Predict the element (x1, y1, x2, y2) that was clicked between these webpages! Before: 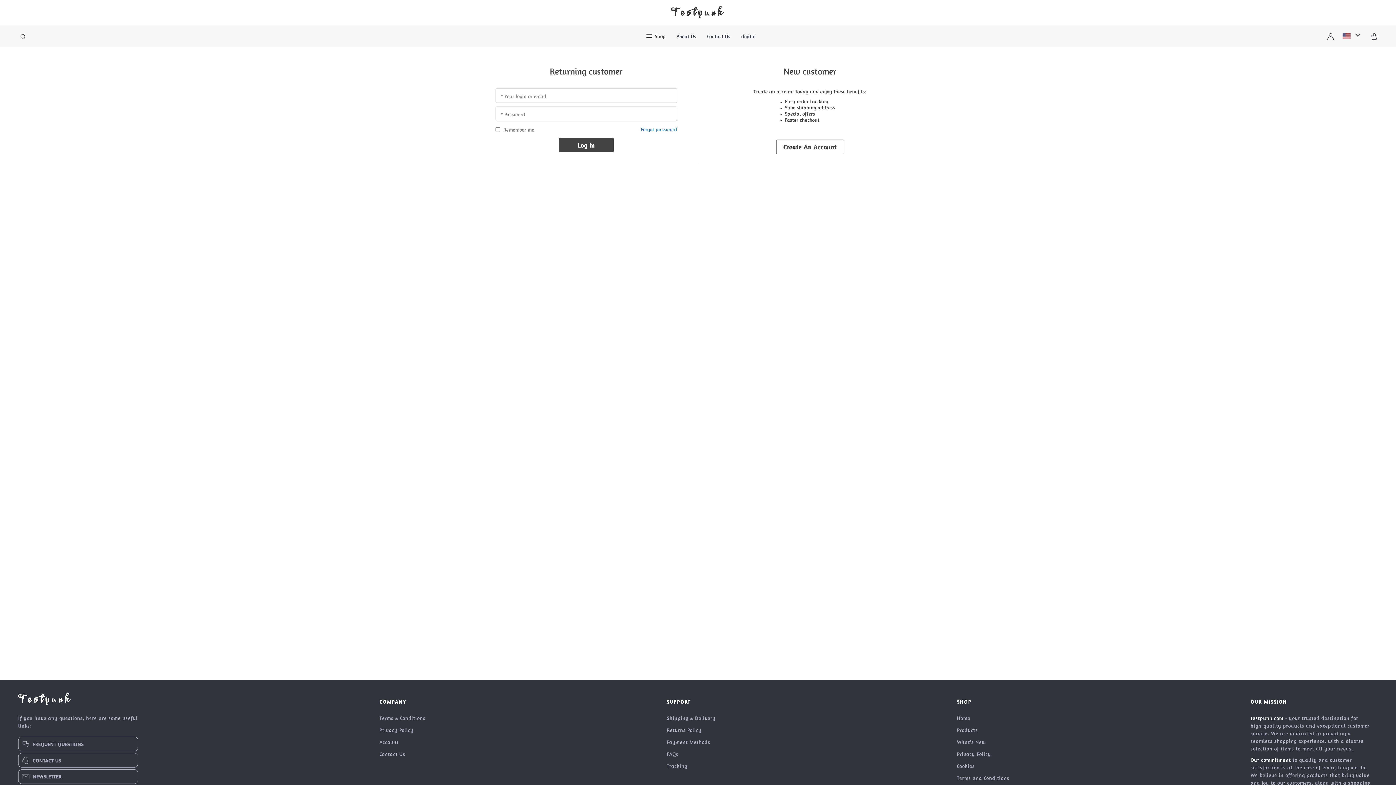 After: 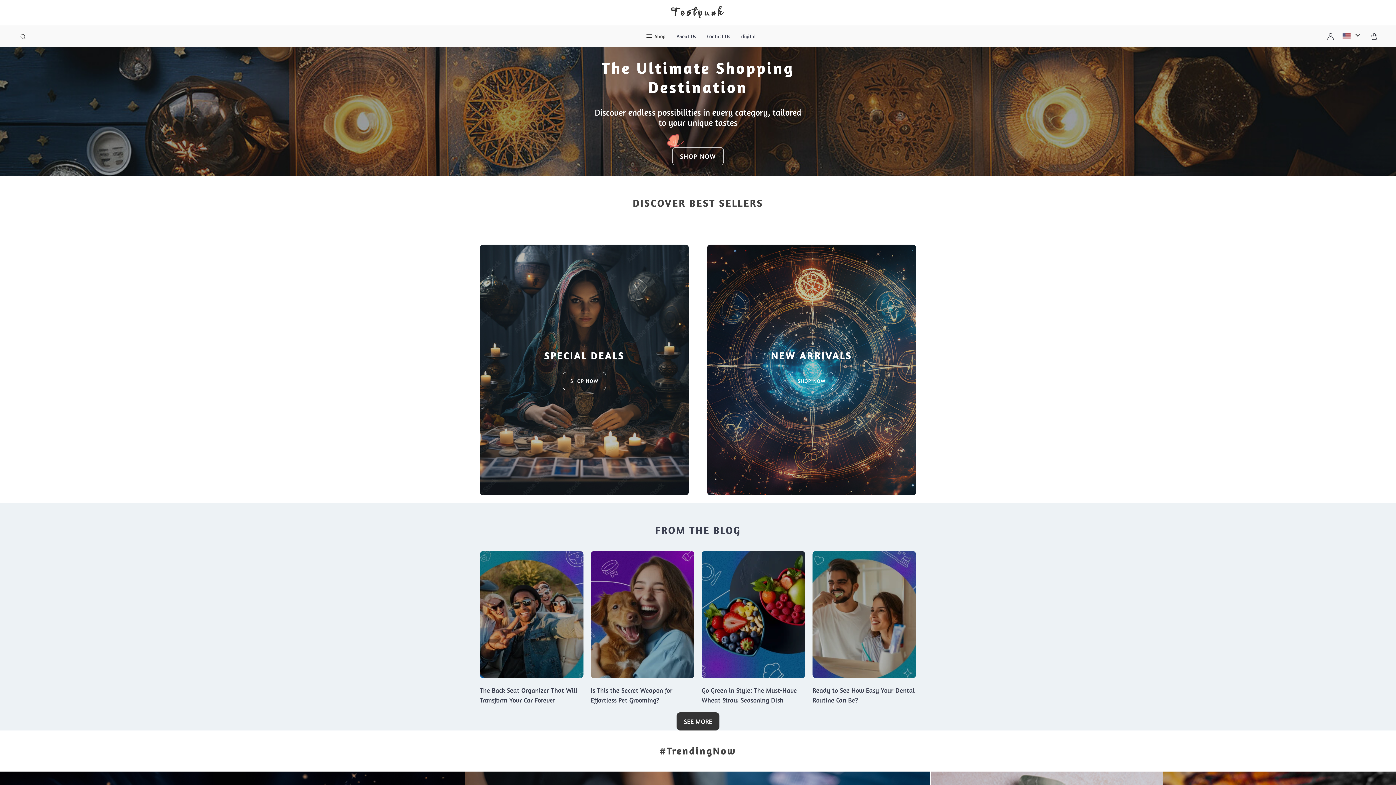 Action: bbox: (957, 714, 1009, 722) label: Home